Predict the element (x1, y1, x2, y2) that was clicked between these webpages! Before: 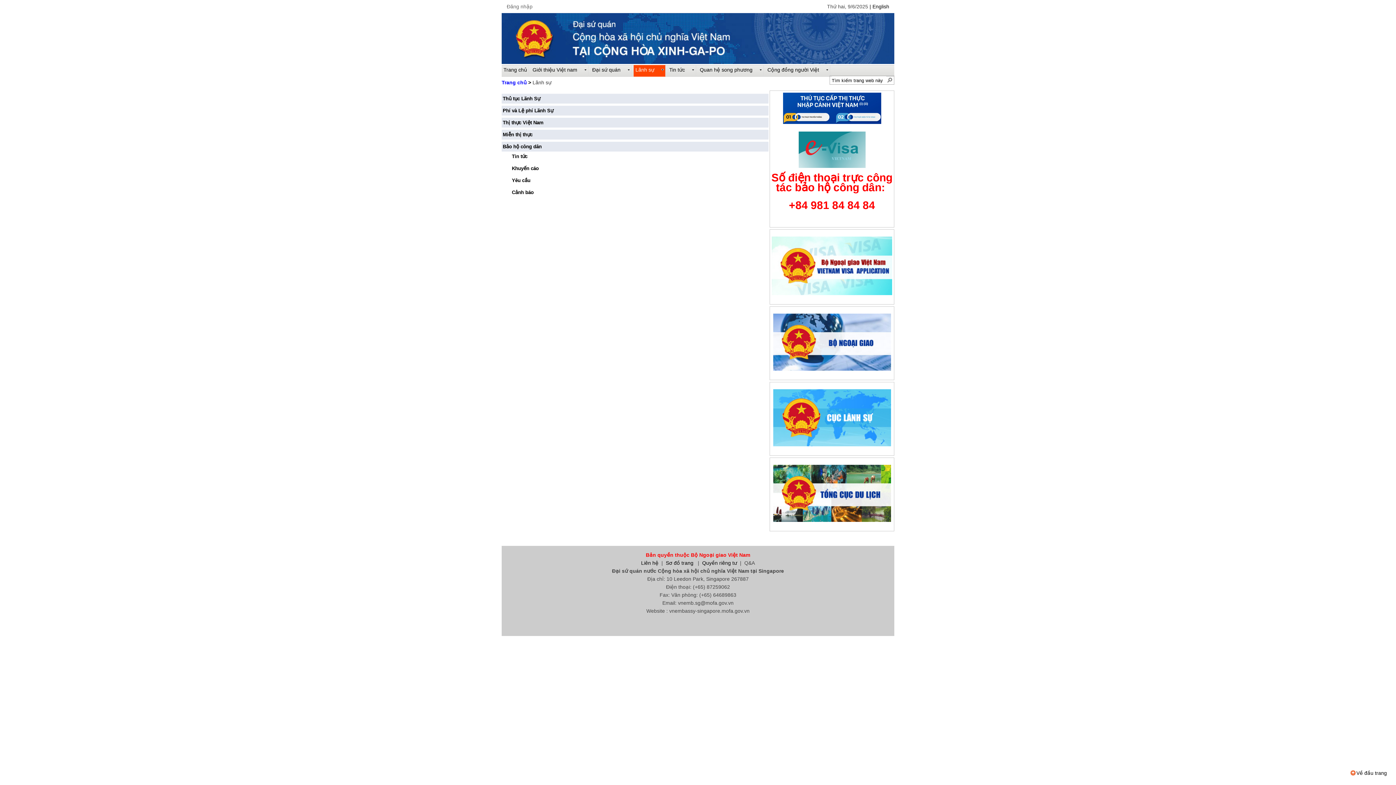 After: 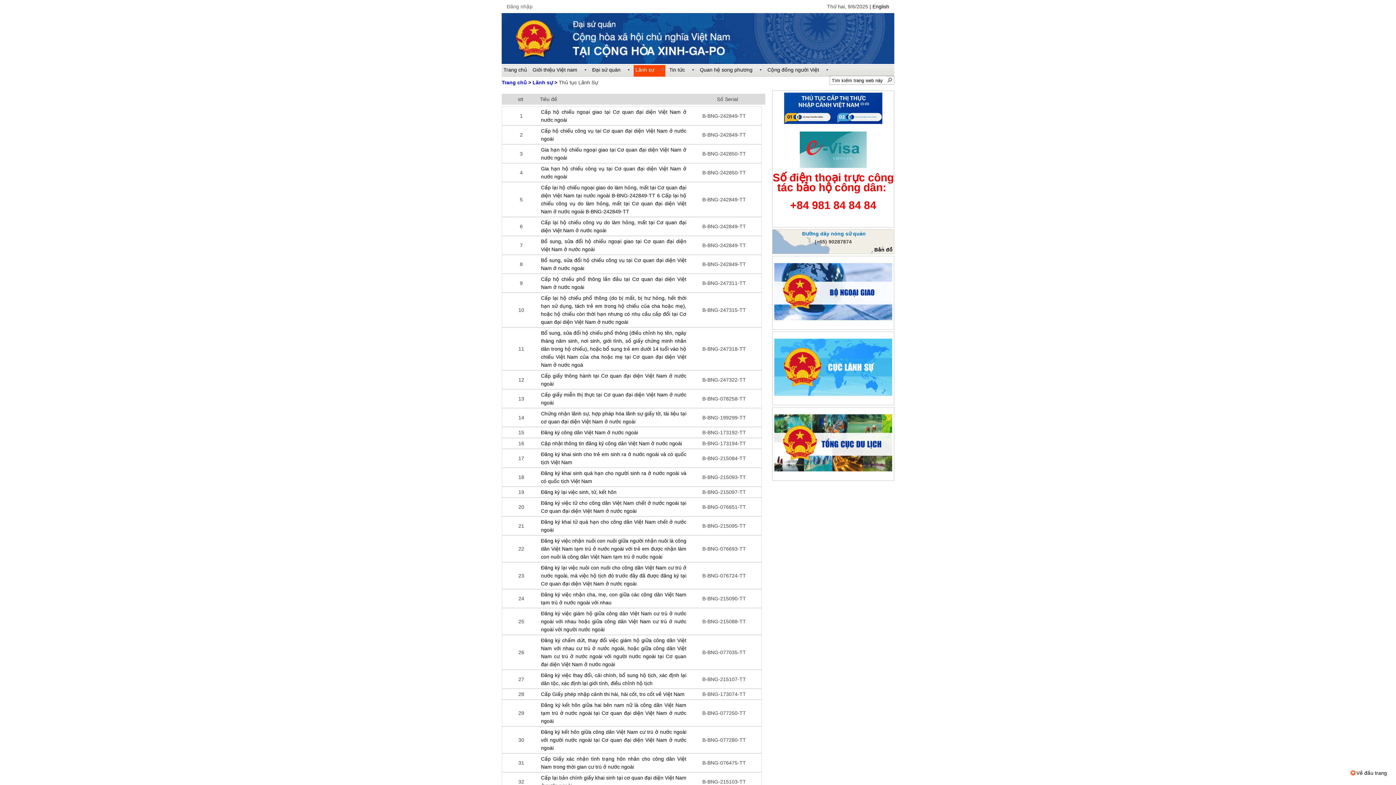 Action: bbox: (502, 96, 540, 101) label: Thủ tục Lãnh Sự